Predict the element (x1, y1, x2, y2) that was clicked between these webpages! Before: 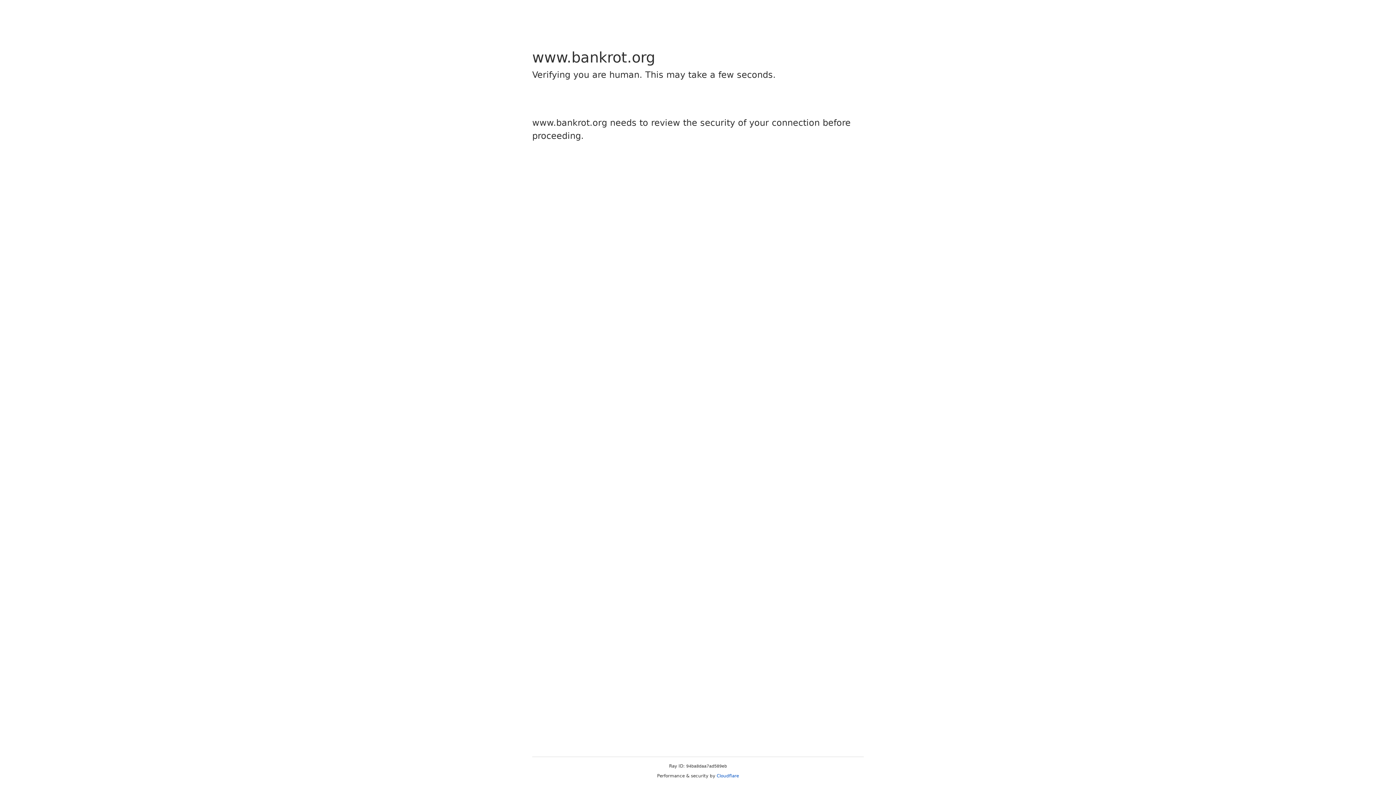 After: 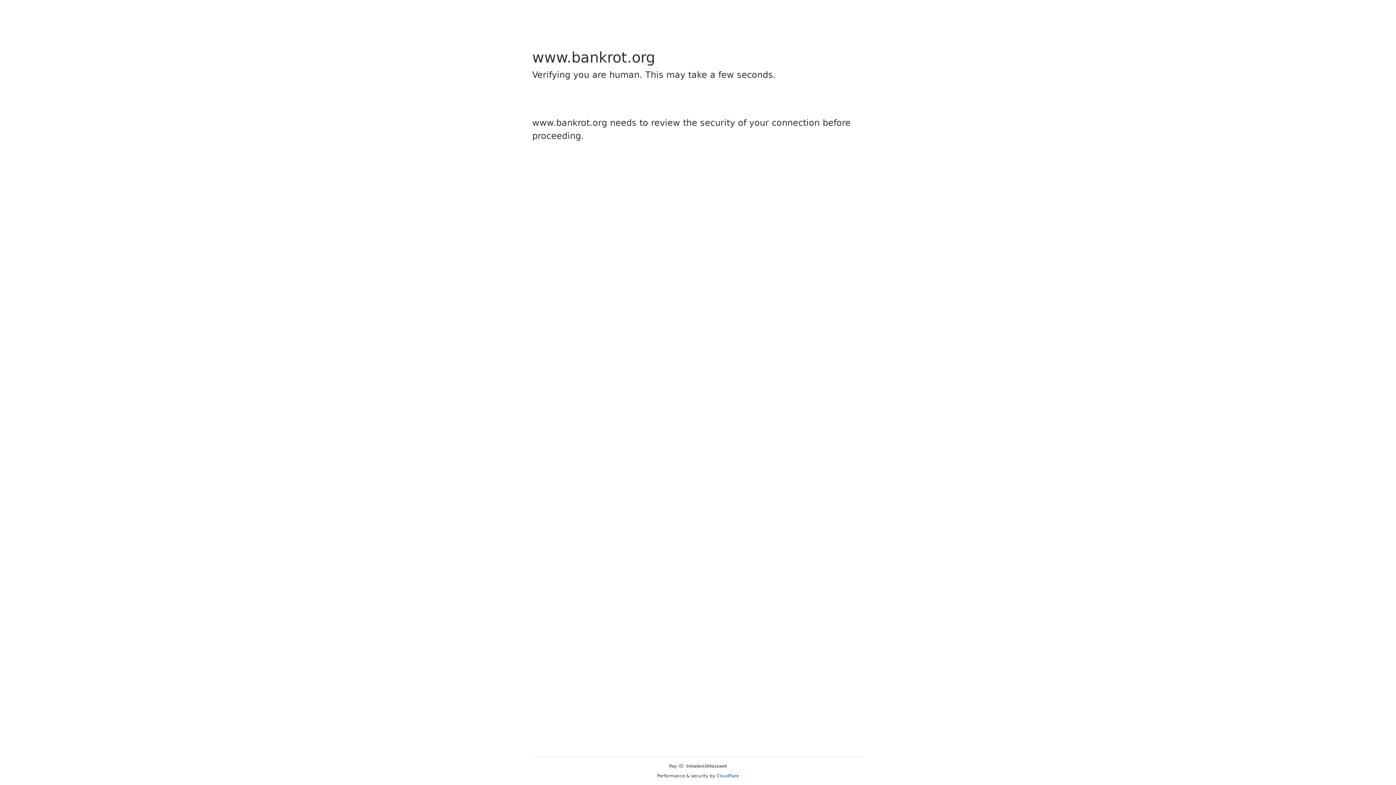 Action: bbox: (716, 773, 739, 778) label: Cloudflare